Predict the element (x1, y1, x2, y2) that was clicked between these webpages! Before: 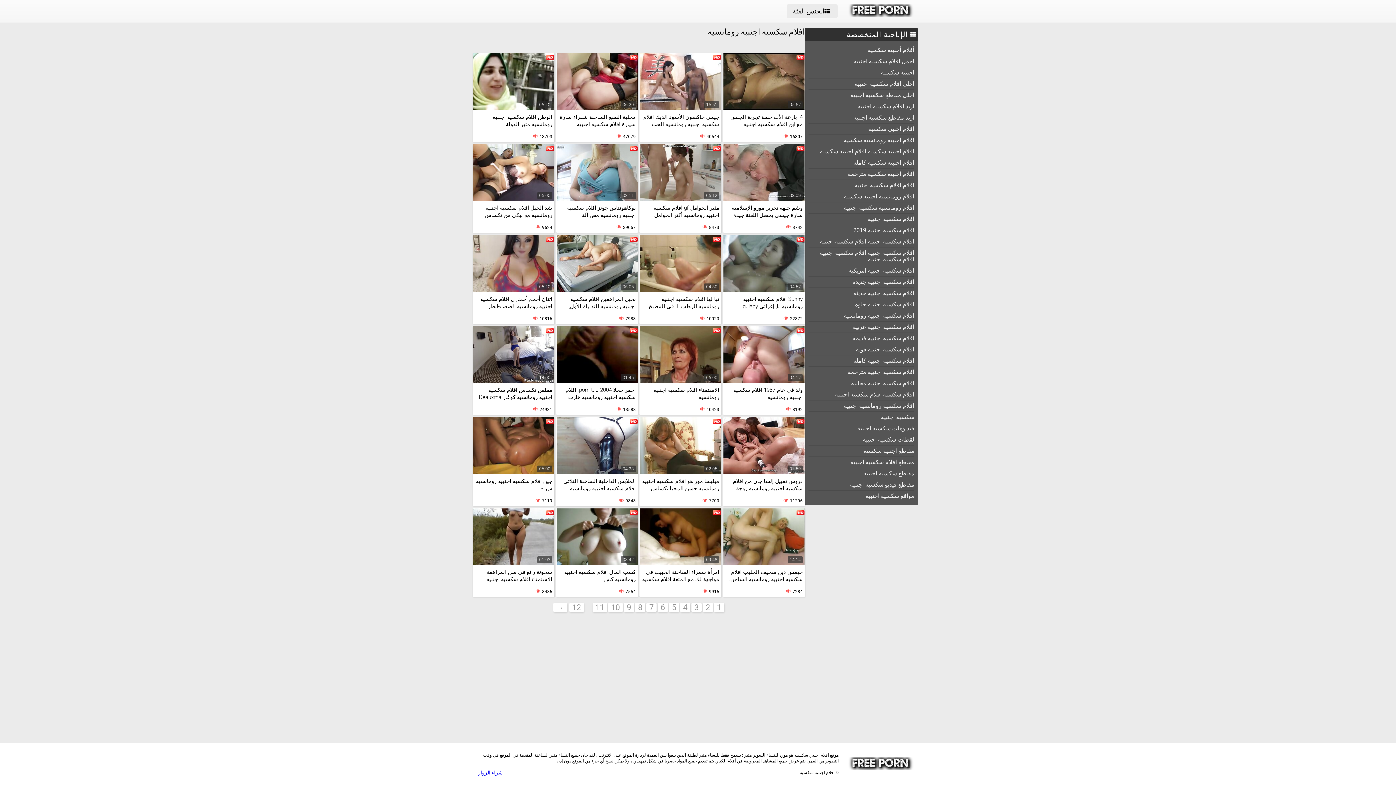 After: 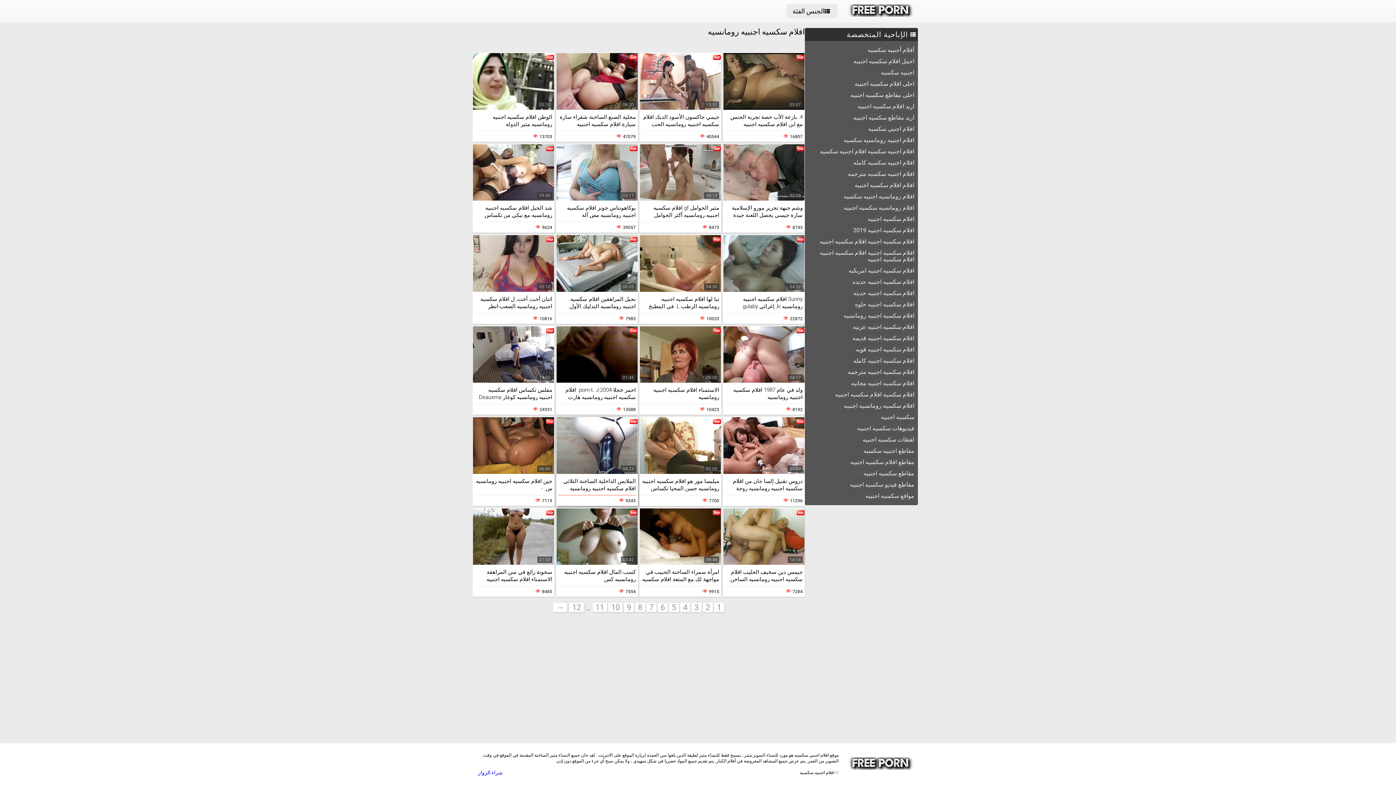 Action: bbox: (556, 417, 638, 506) label: 04:23

الملابس الداخلية الساخنة الثلاثي افلام سكسيه اجنبيه رومانسيه اللسان

9343